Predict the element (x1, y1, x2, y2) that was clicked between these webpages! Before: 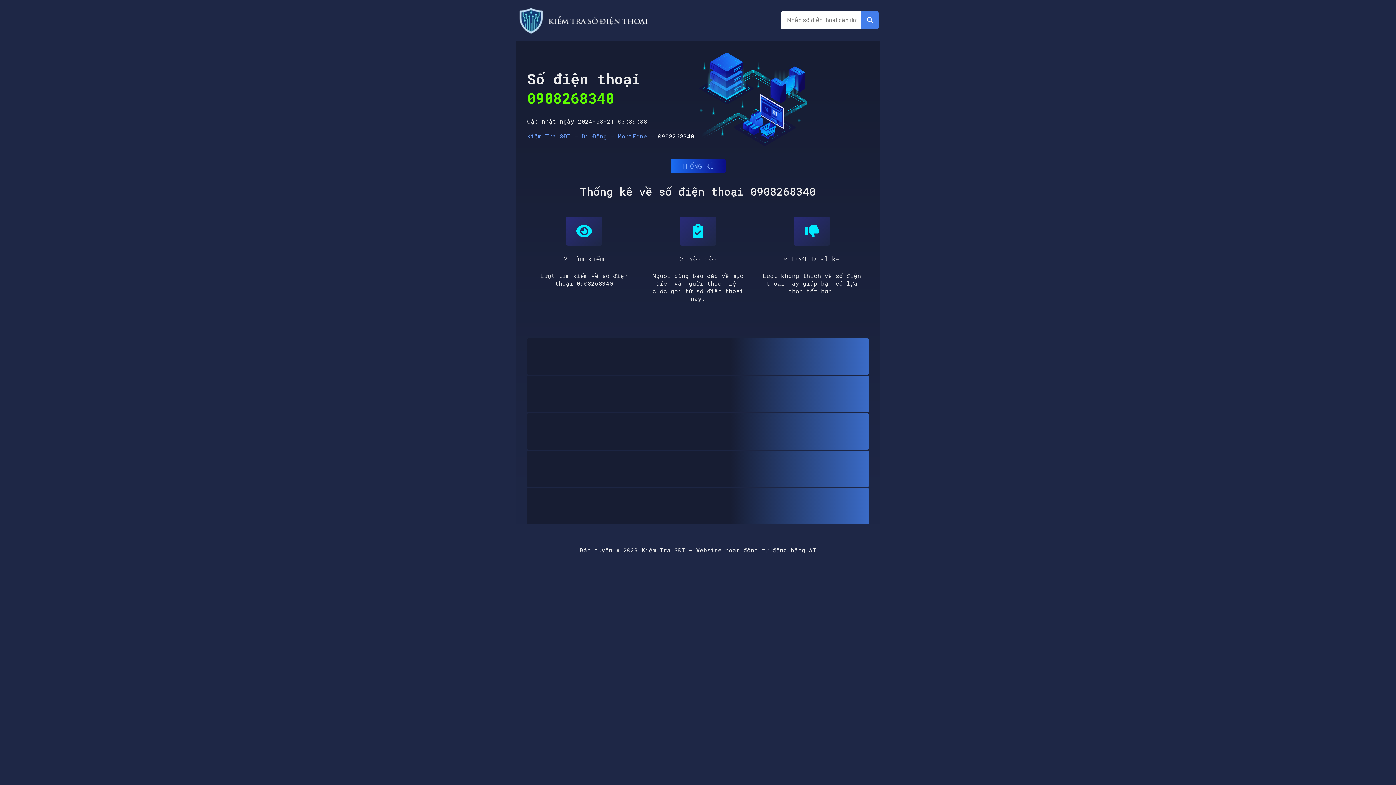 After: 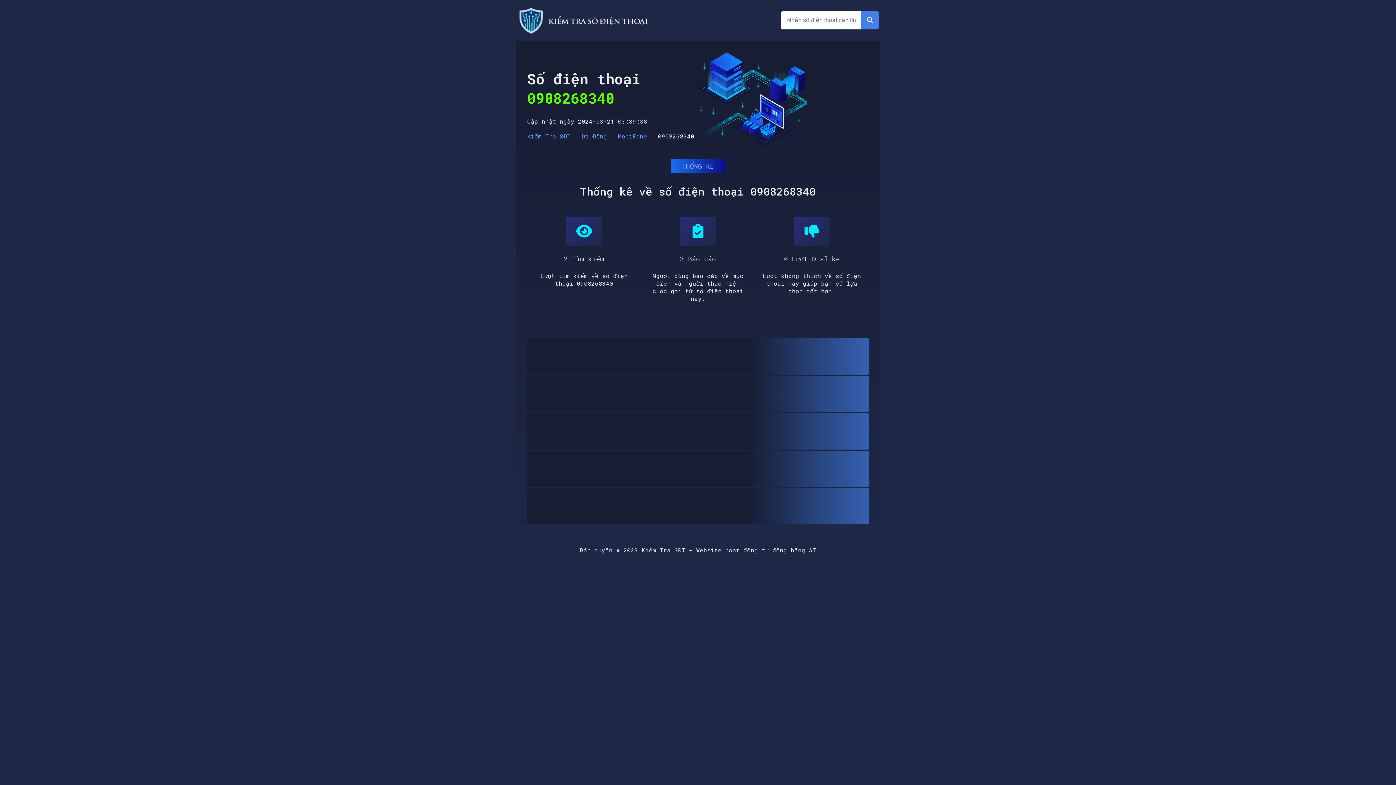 Action: label: MobiFone bbox: (618, 132, 647, 139)